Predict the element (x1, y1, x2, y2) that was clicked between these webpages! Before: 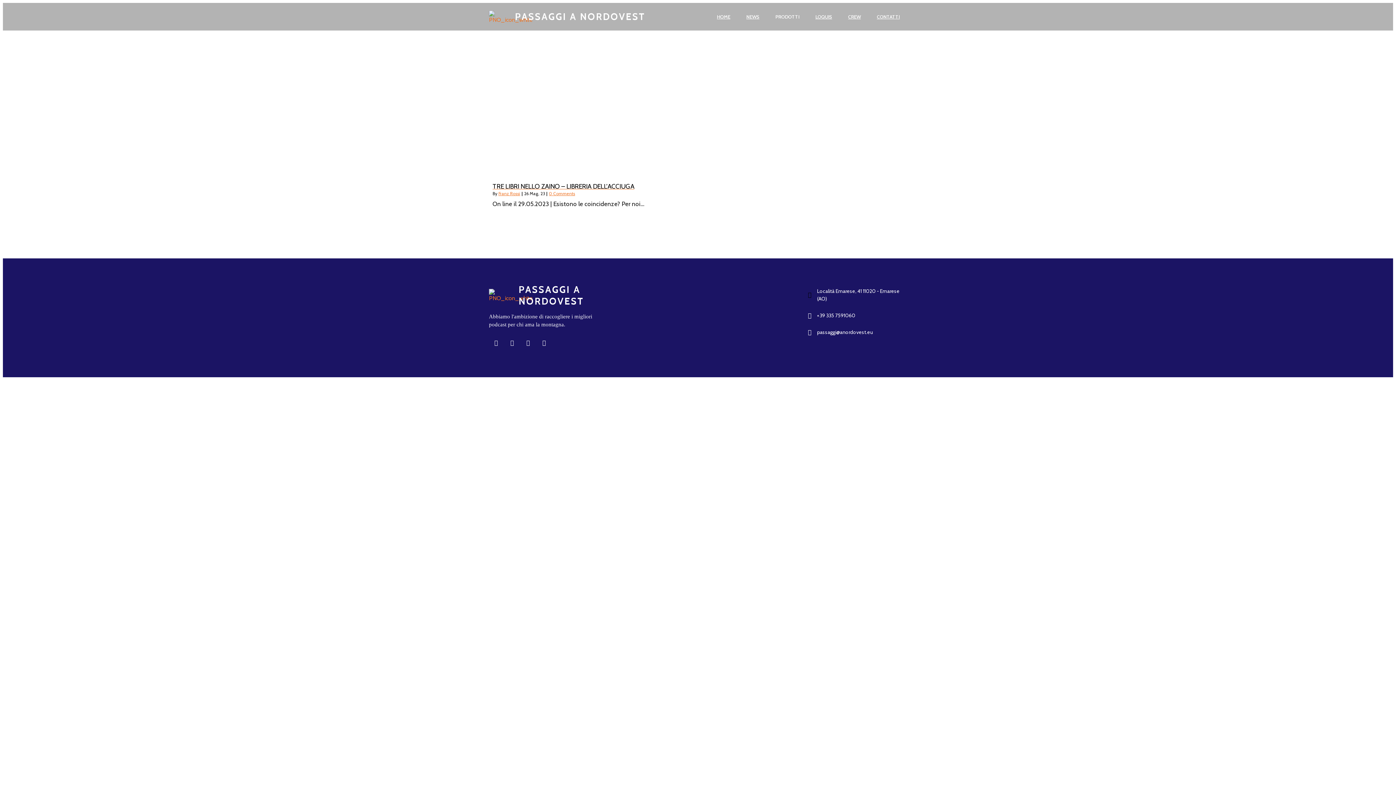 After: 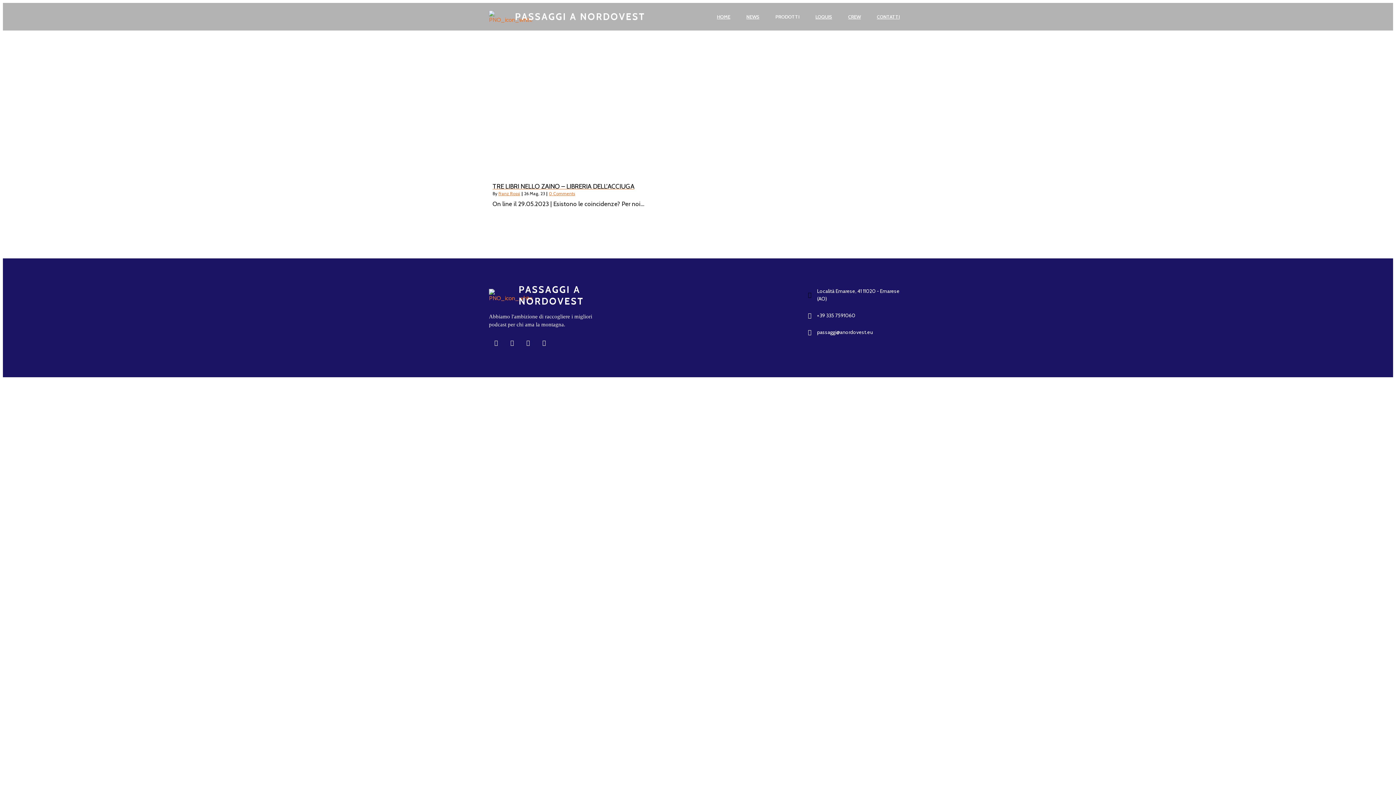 Action: bbox: (542, 339, 546, 346)